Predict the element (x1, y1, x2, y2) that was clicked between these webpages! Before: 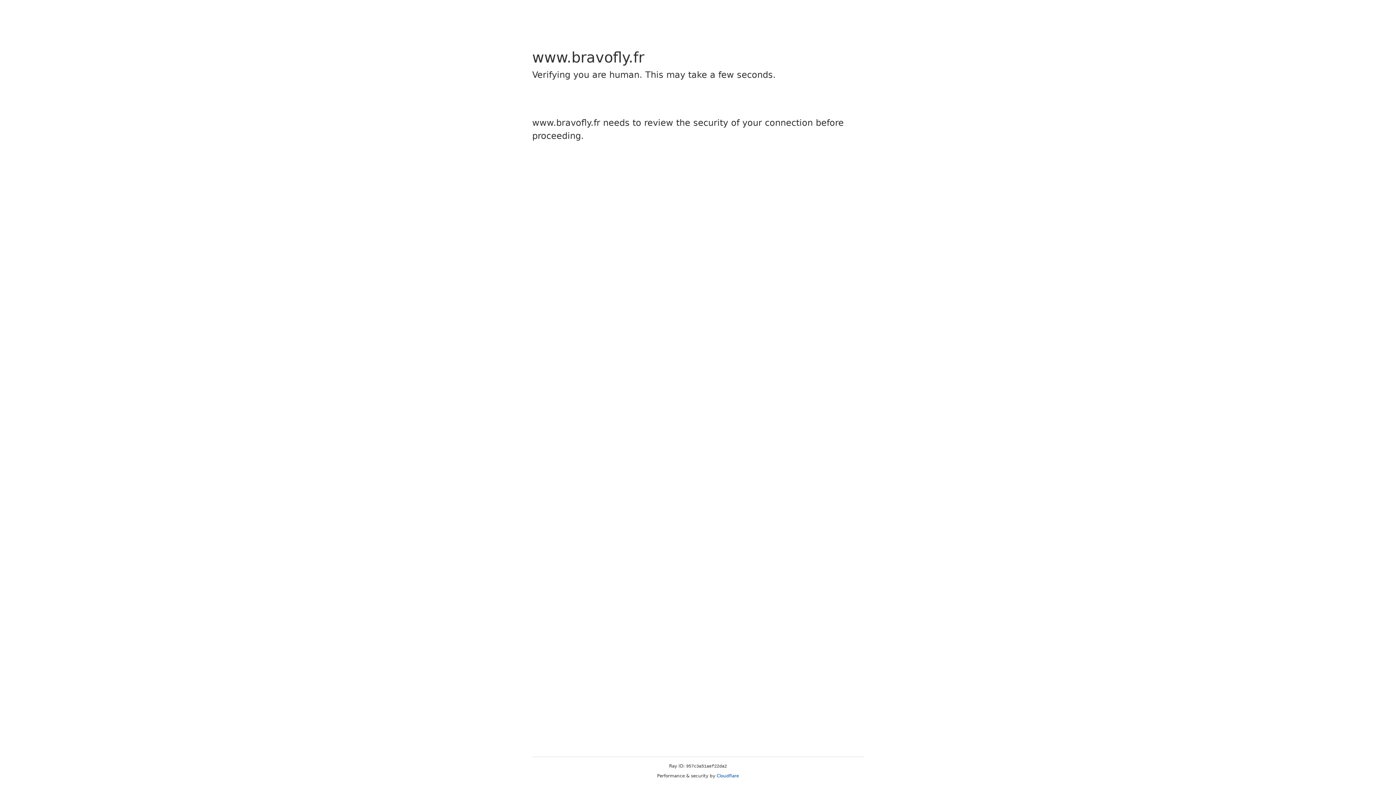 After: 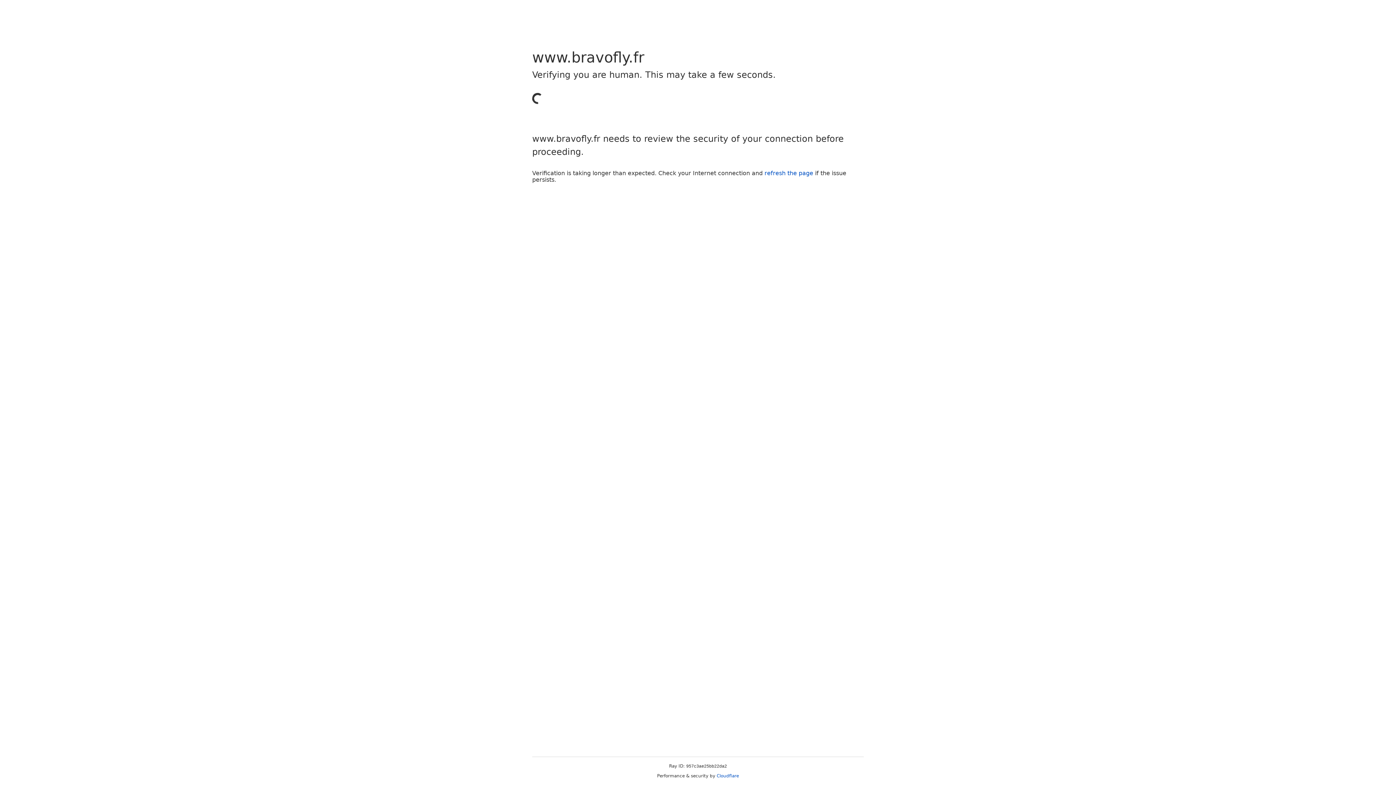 Action: label: Cloudflare bbox: (716, 773, 739, 778)